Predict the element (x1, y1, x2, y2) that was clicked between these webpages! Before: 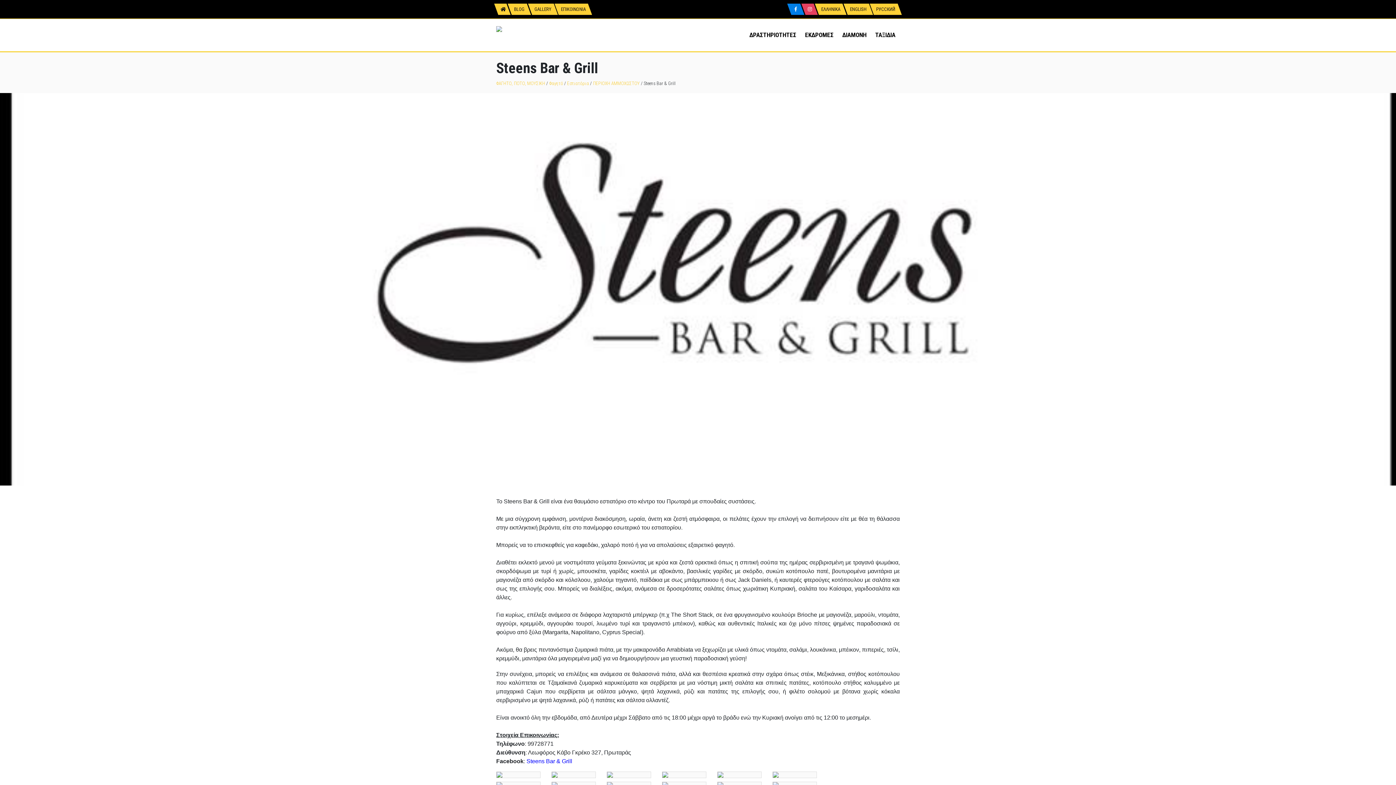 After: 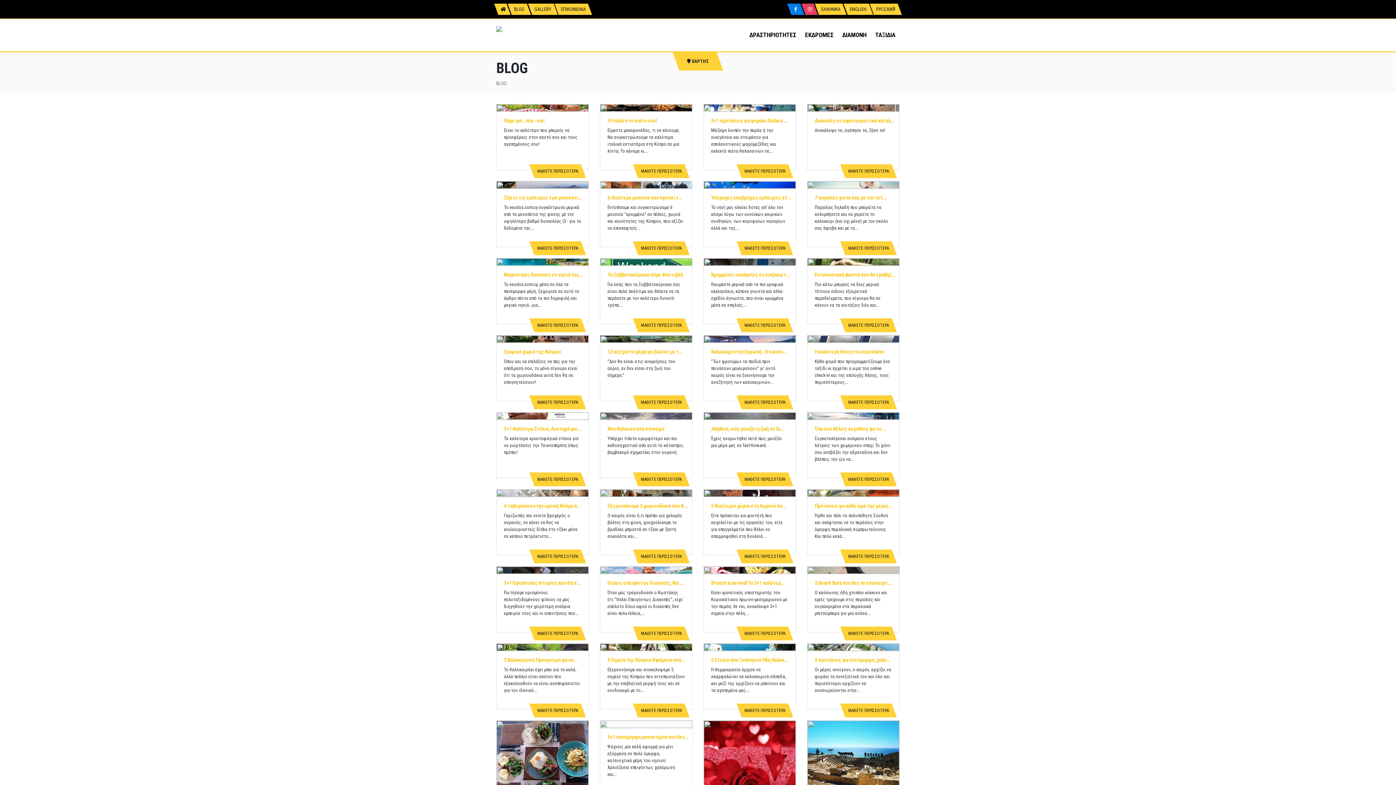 Action: label: BLOG bbox: (507, 3, 531, 14)